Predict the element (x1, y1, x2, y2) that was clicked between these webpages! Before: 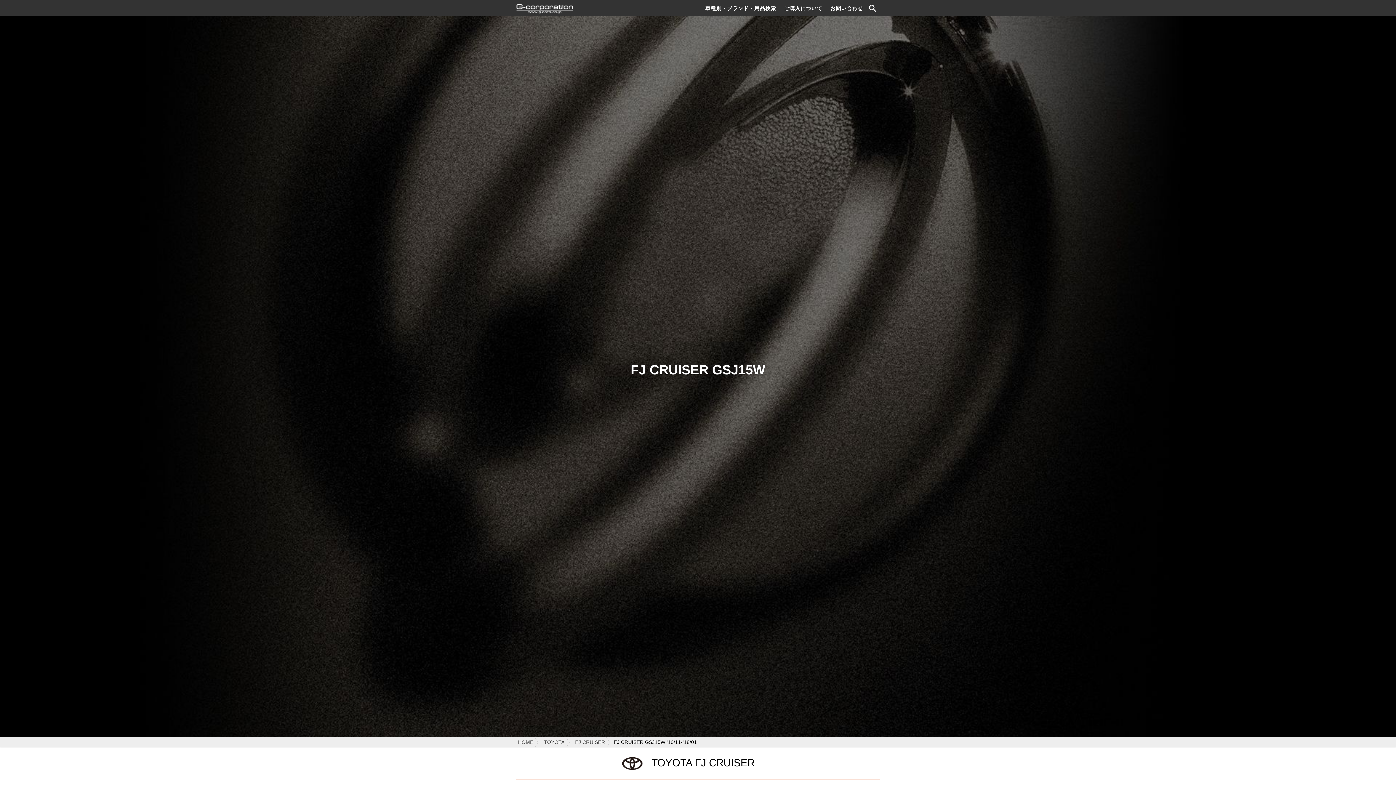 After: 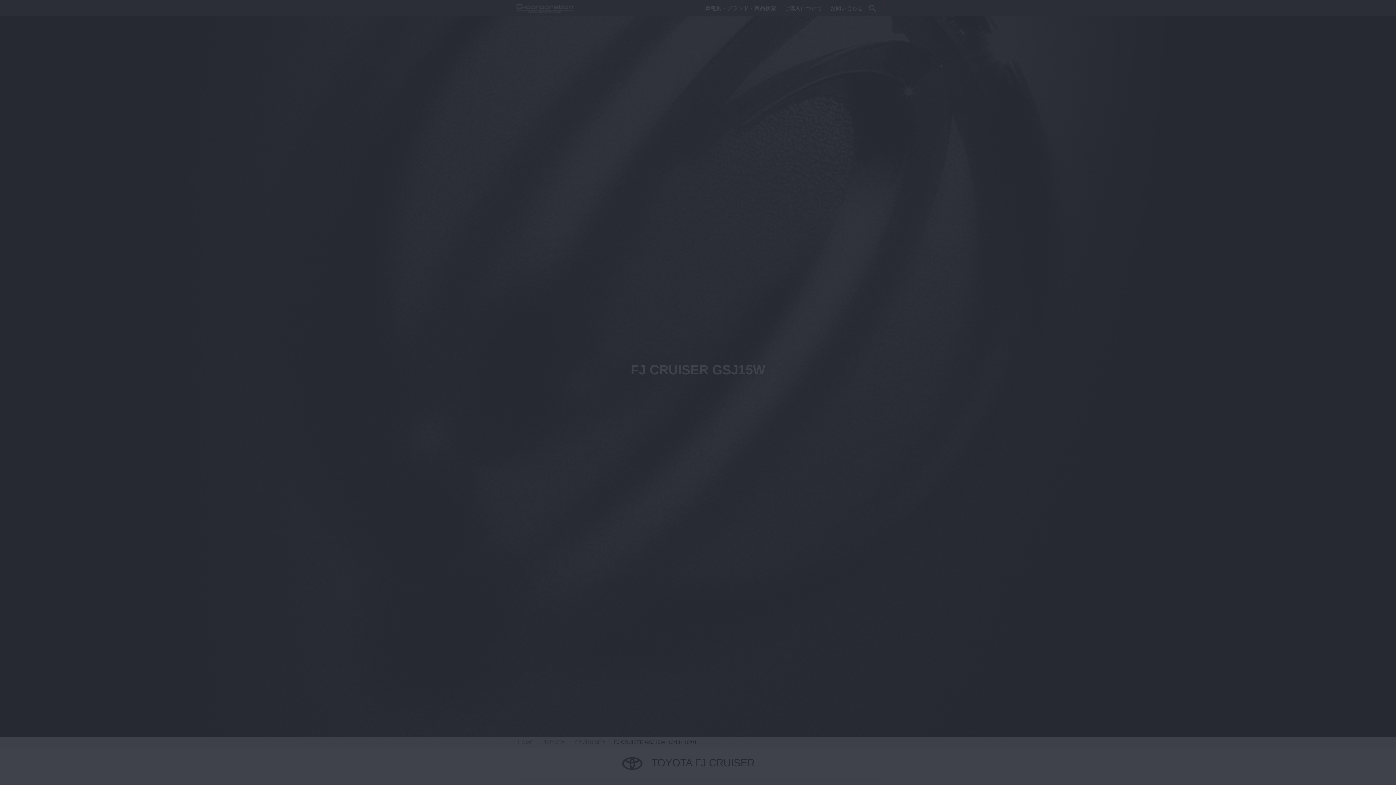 Action: bbox: (869, 0, 883, 14)